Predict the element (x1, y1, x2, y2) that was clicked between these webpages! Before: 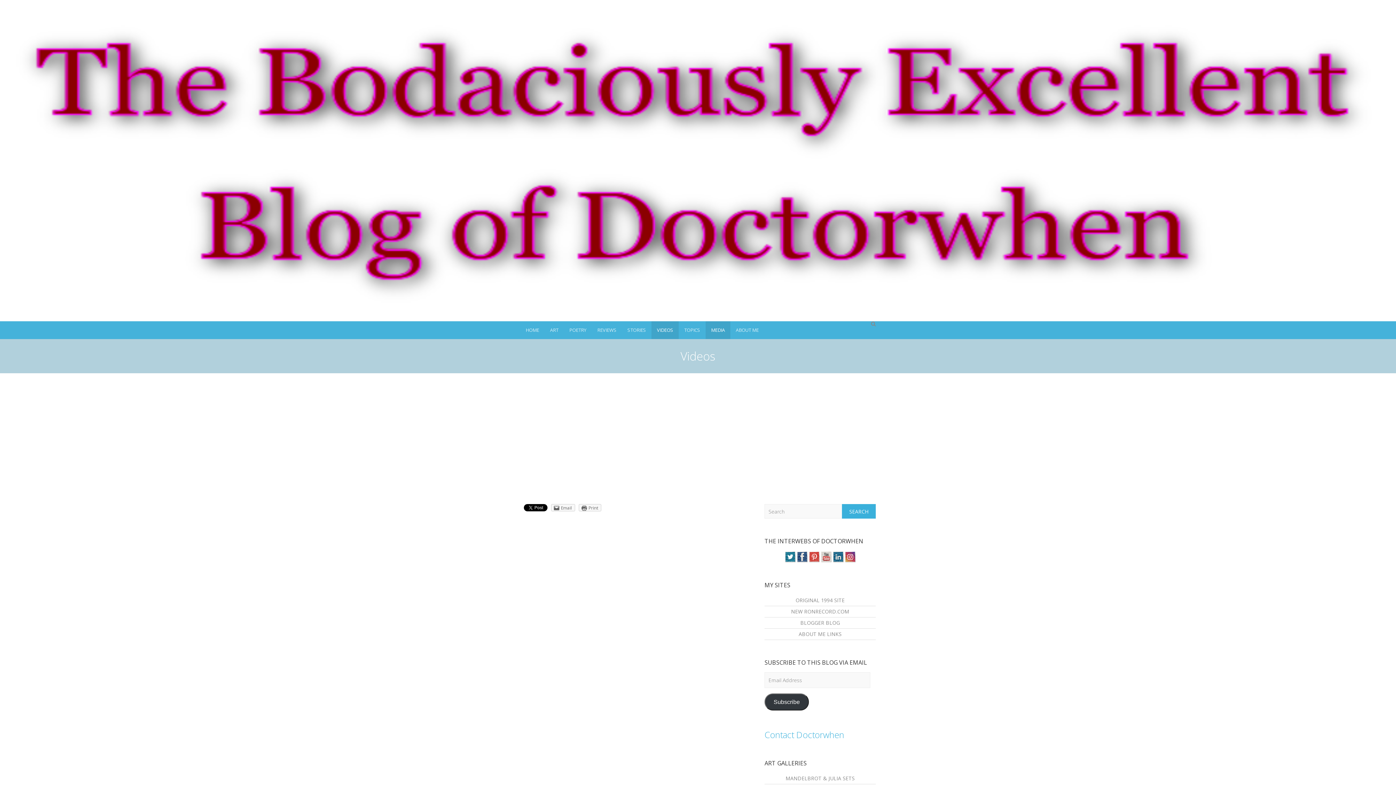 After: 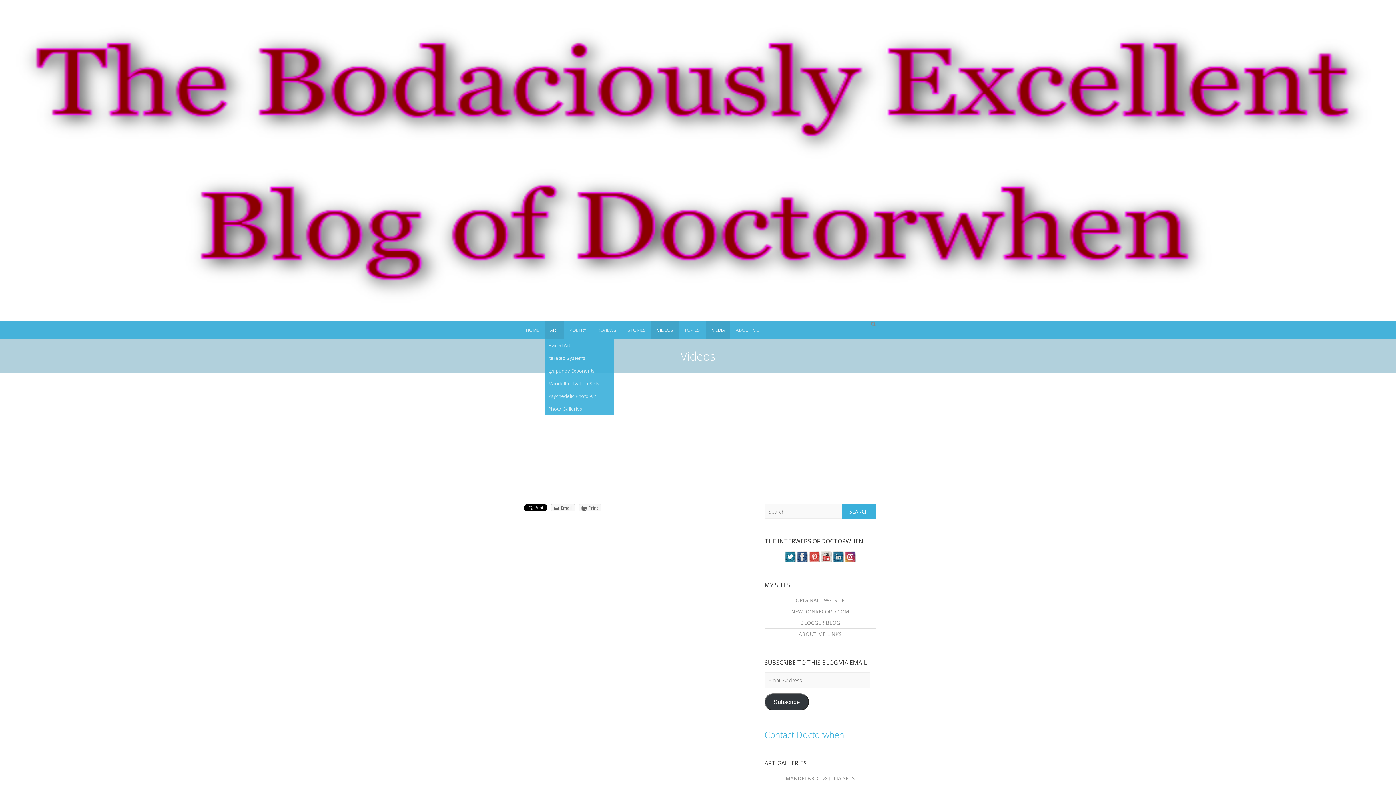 Action: bbox: (544, 321, 564, 339) label: ART